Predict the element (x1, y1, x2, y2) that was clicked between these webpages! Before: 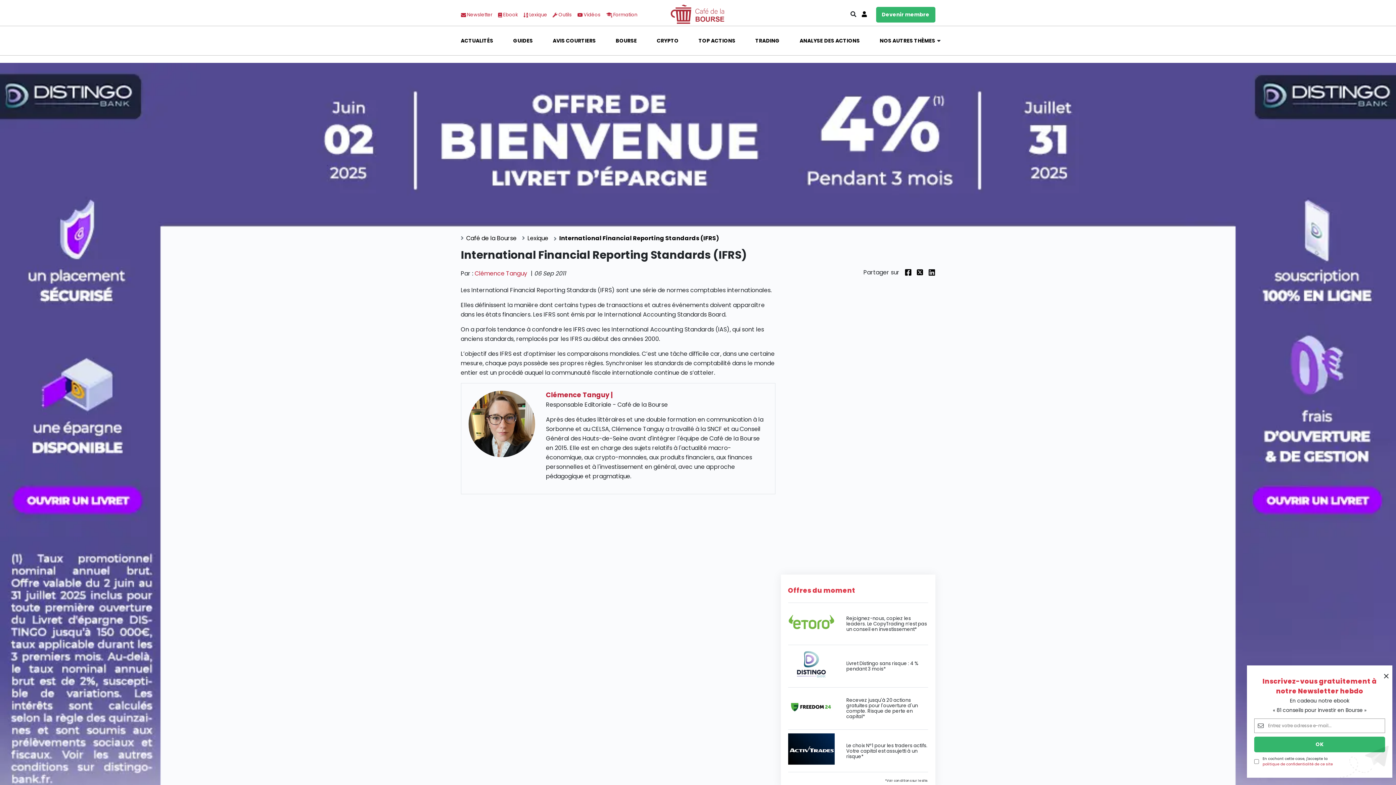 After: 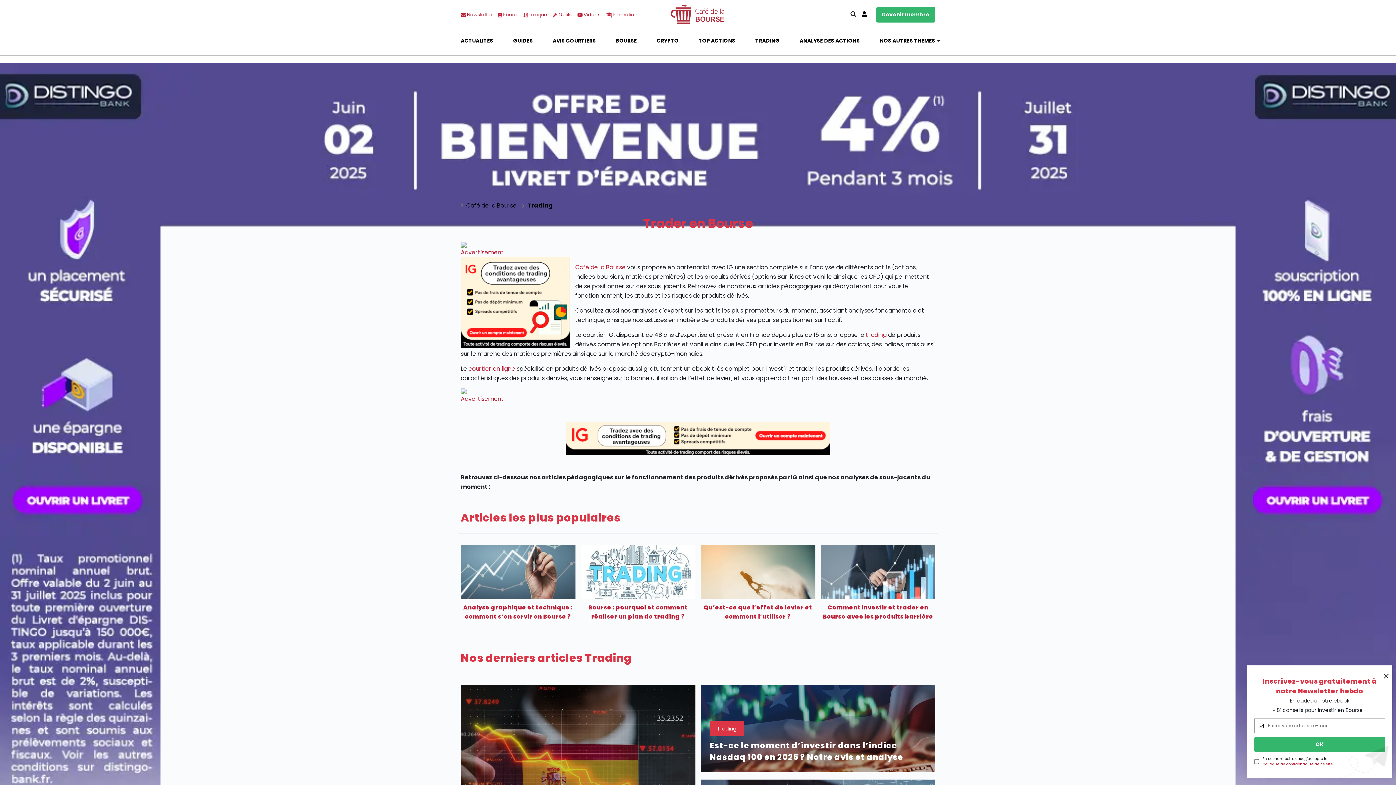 Action: bbox: (755, 38, 779, 42) label: TRADING